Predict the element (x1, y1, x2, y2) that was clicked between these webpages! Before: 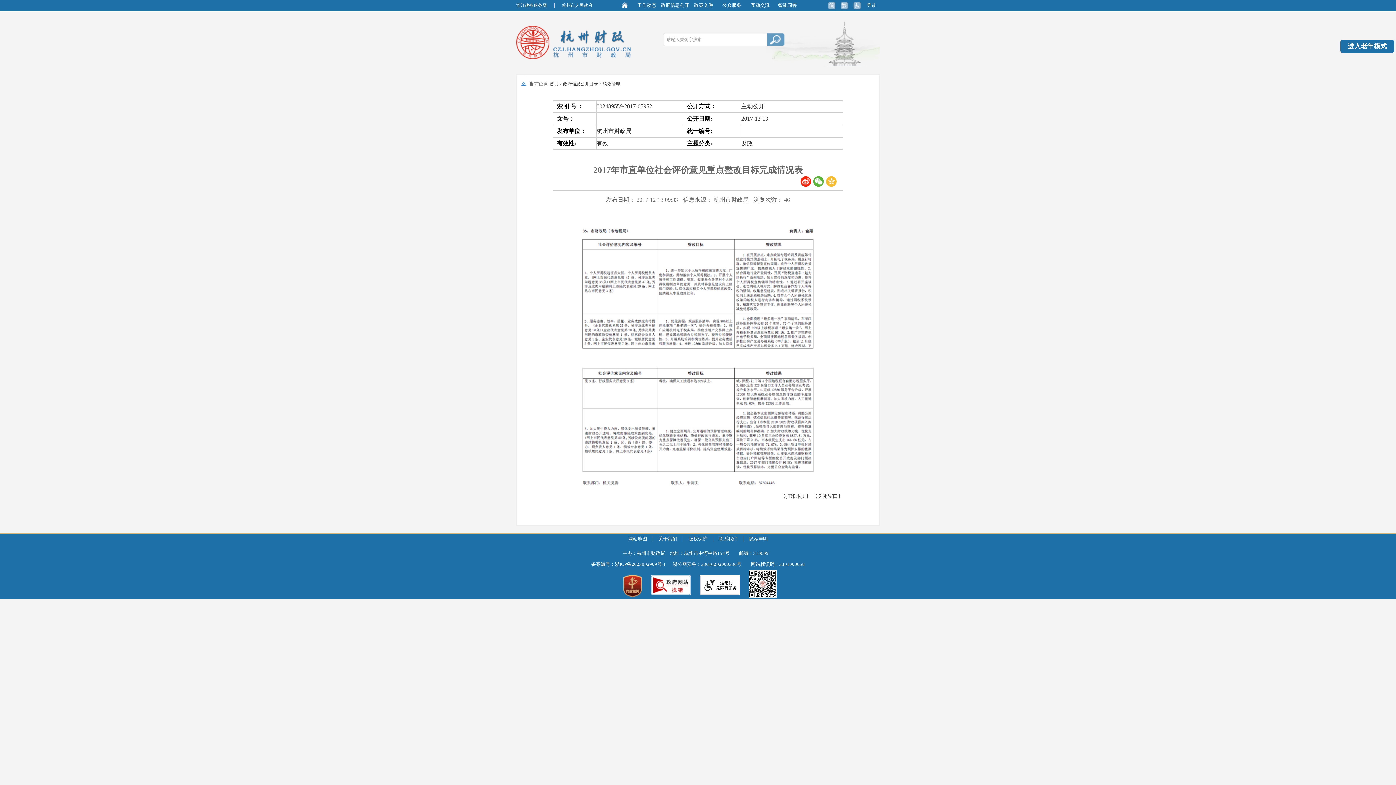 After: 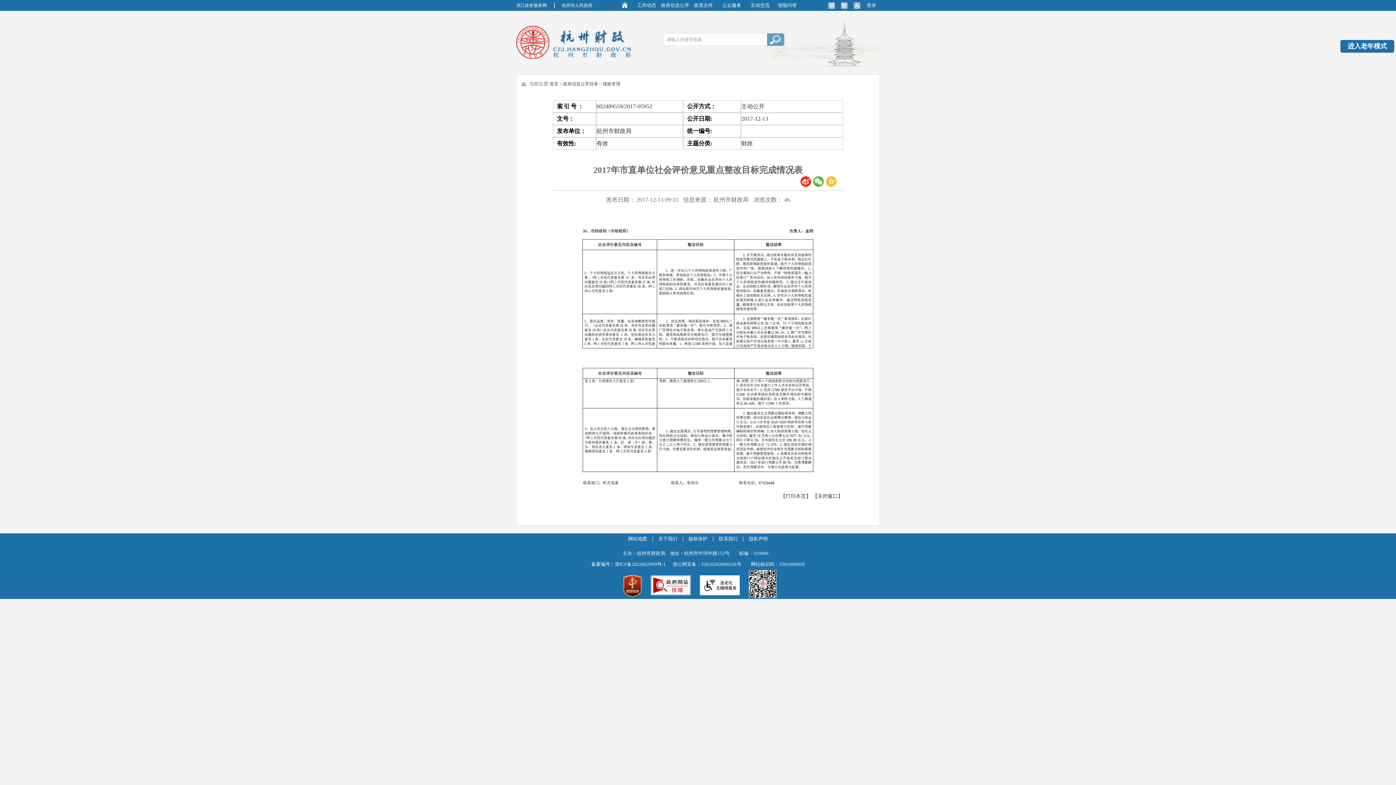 Action: bbox: (749, 536, 768, 541) label: 隐私声明